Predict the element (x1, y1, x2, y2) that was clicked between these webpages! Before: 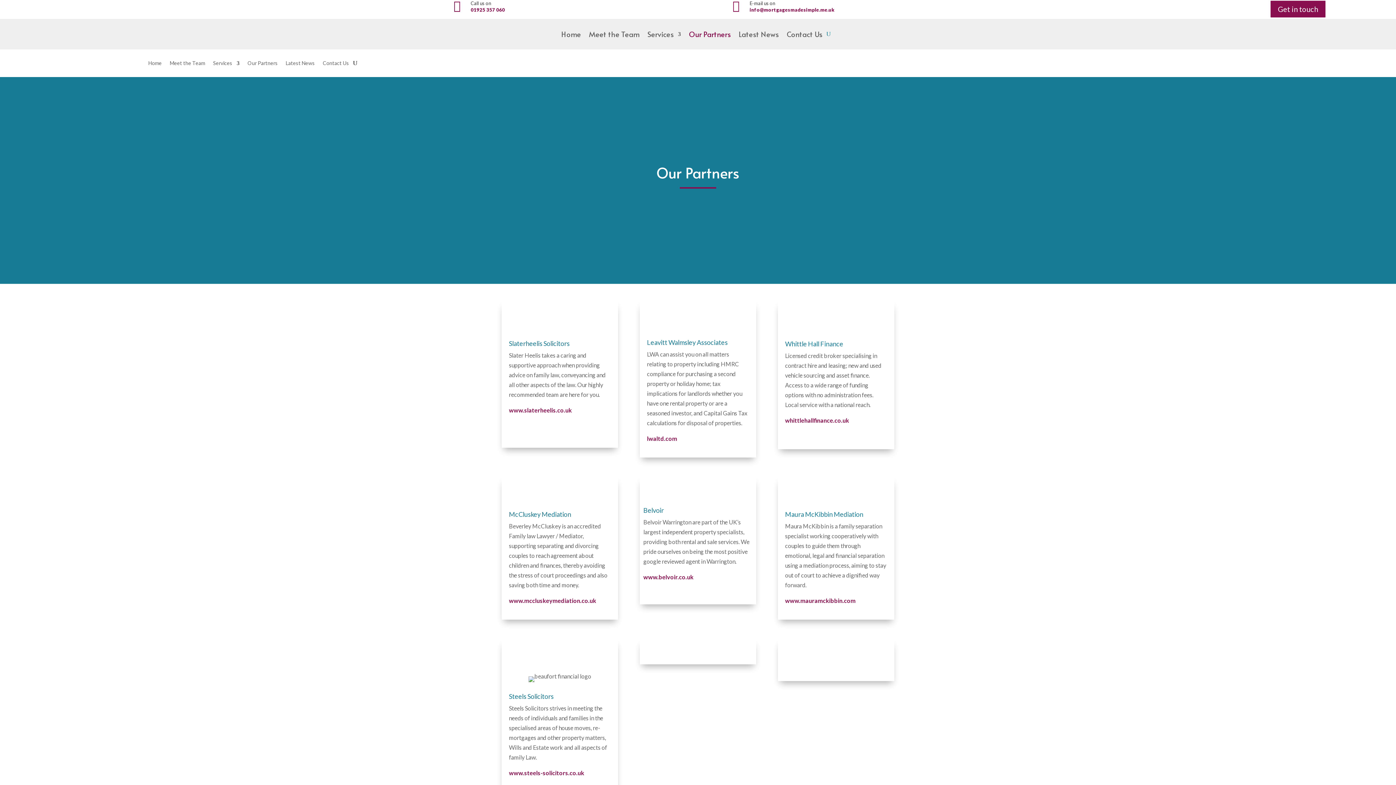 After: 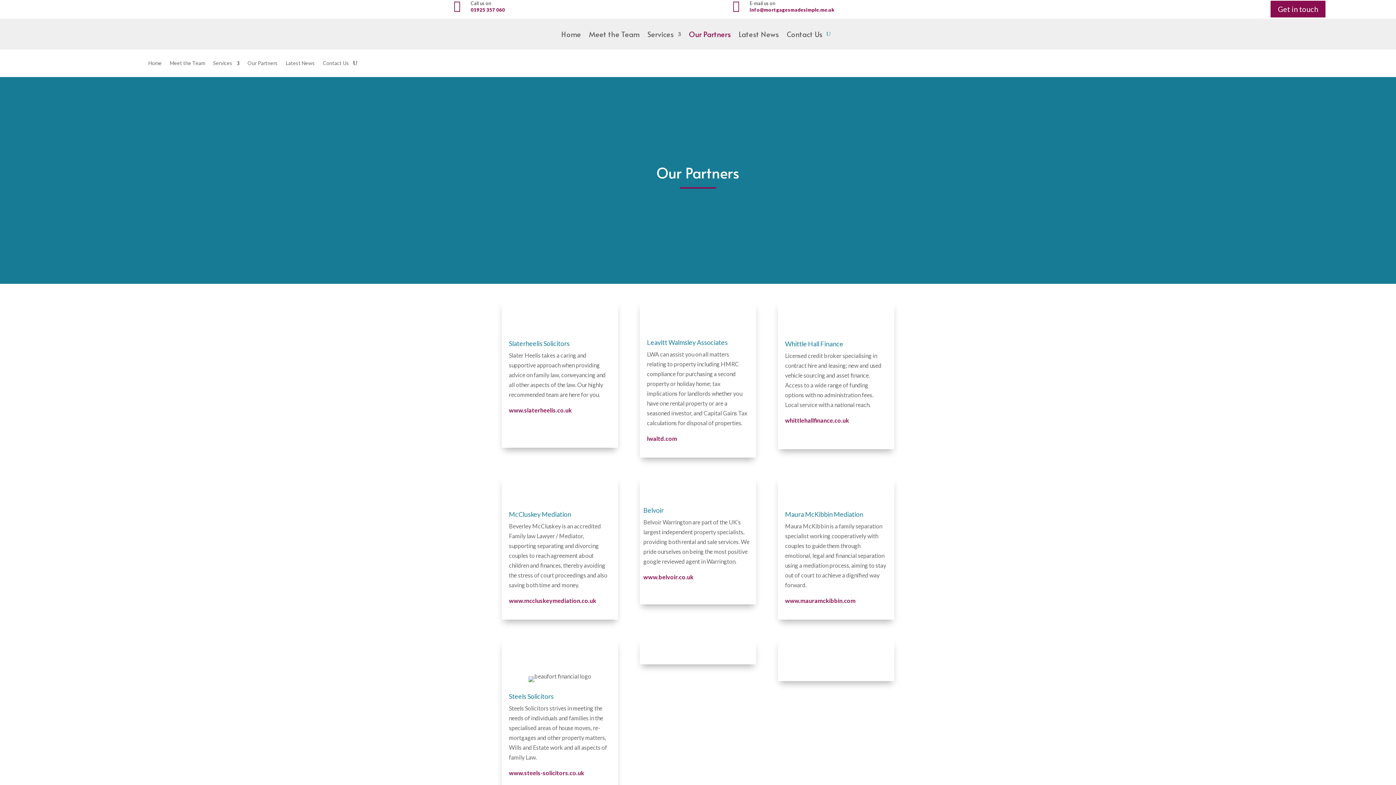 Action: label: www.belvoir.co.uk bbox: (643, 573, 693, 580)